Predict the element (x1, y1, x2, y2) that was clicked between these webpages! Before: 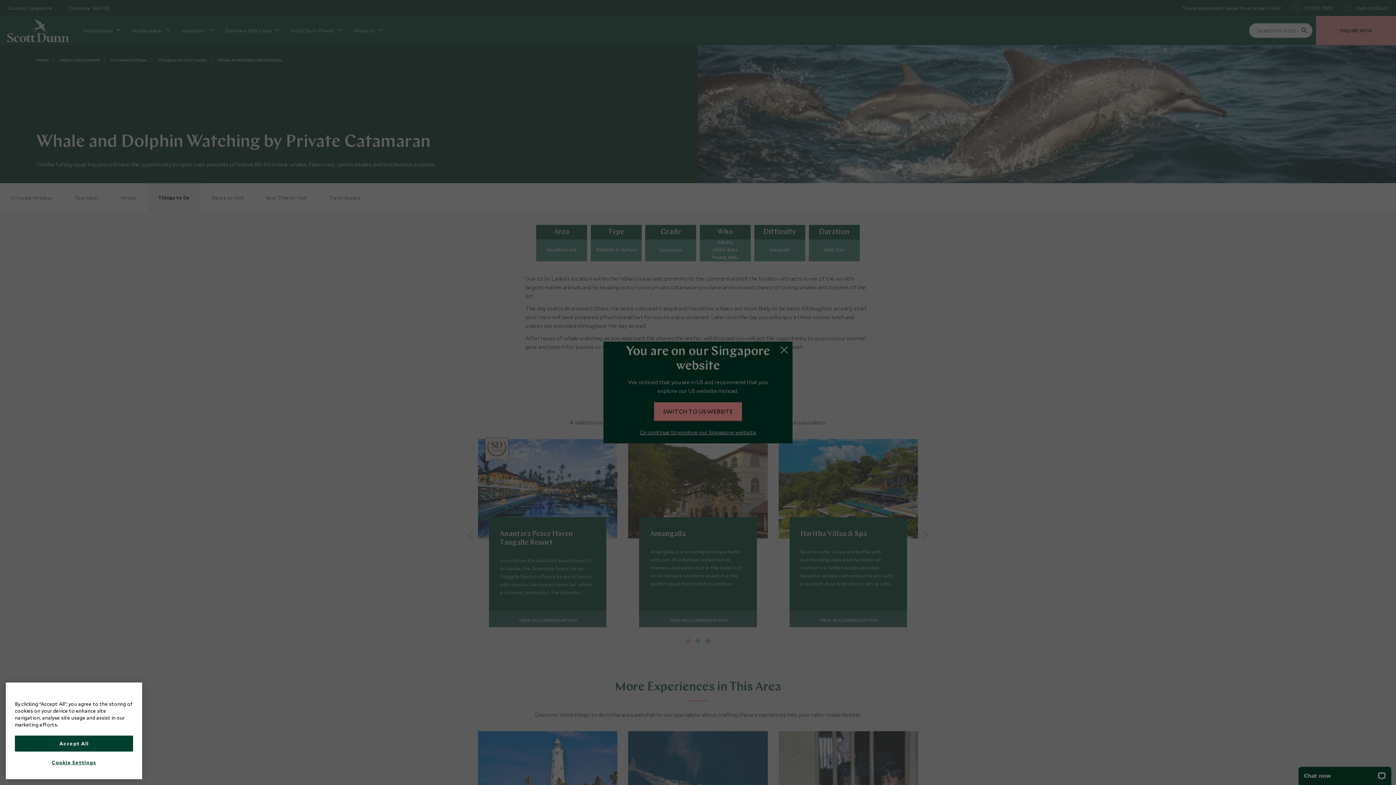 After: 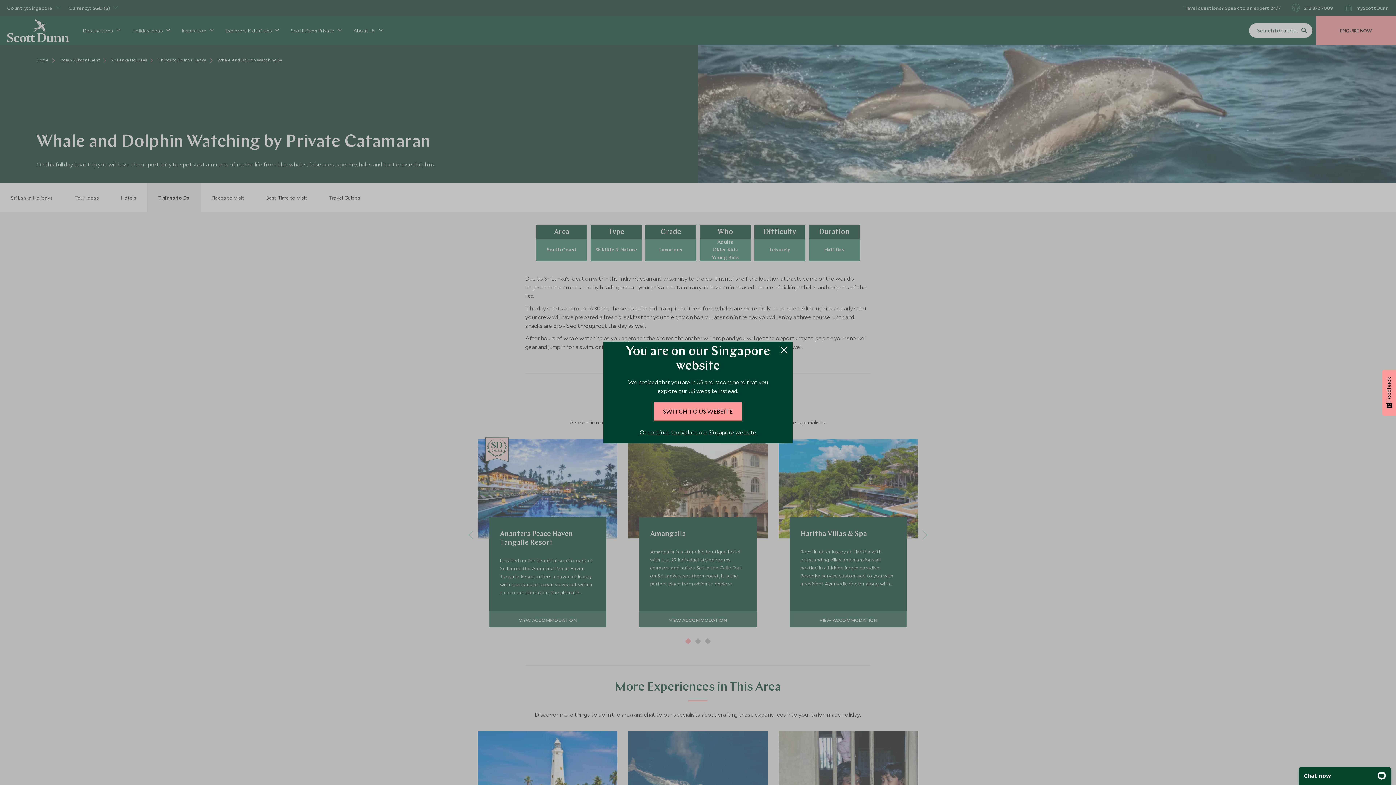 Action: bbox: (14, 735, 133, 751) label: Accept All